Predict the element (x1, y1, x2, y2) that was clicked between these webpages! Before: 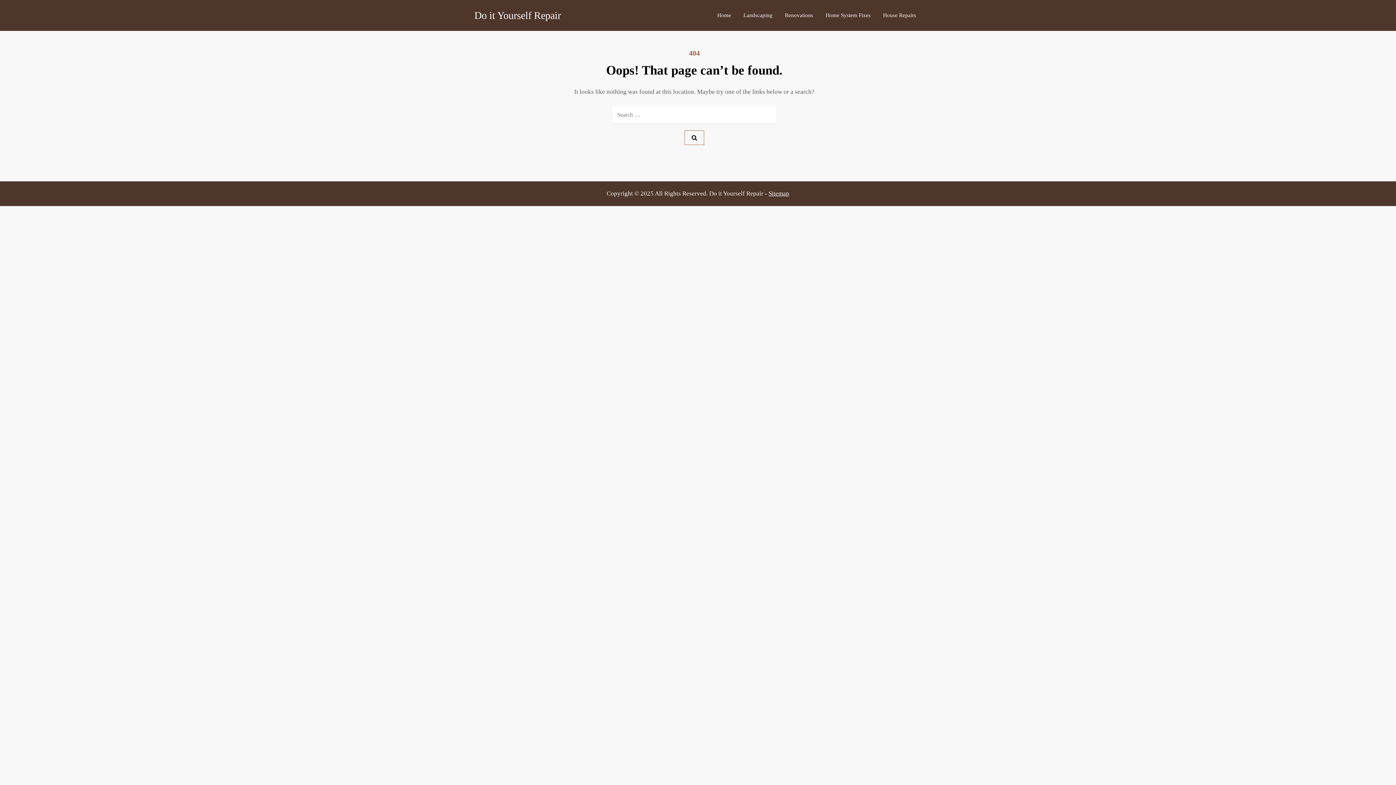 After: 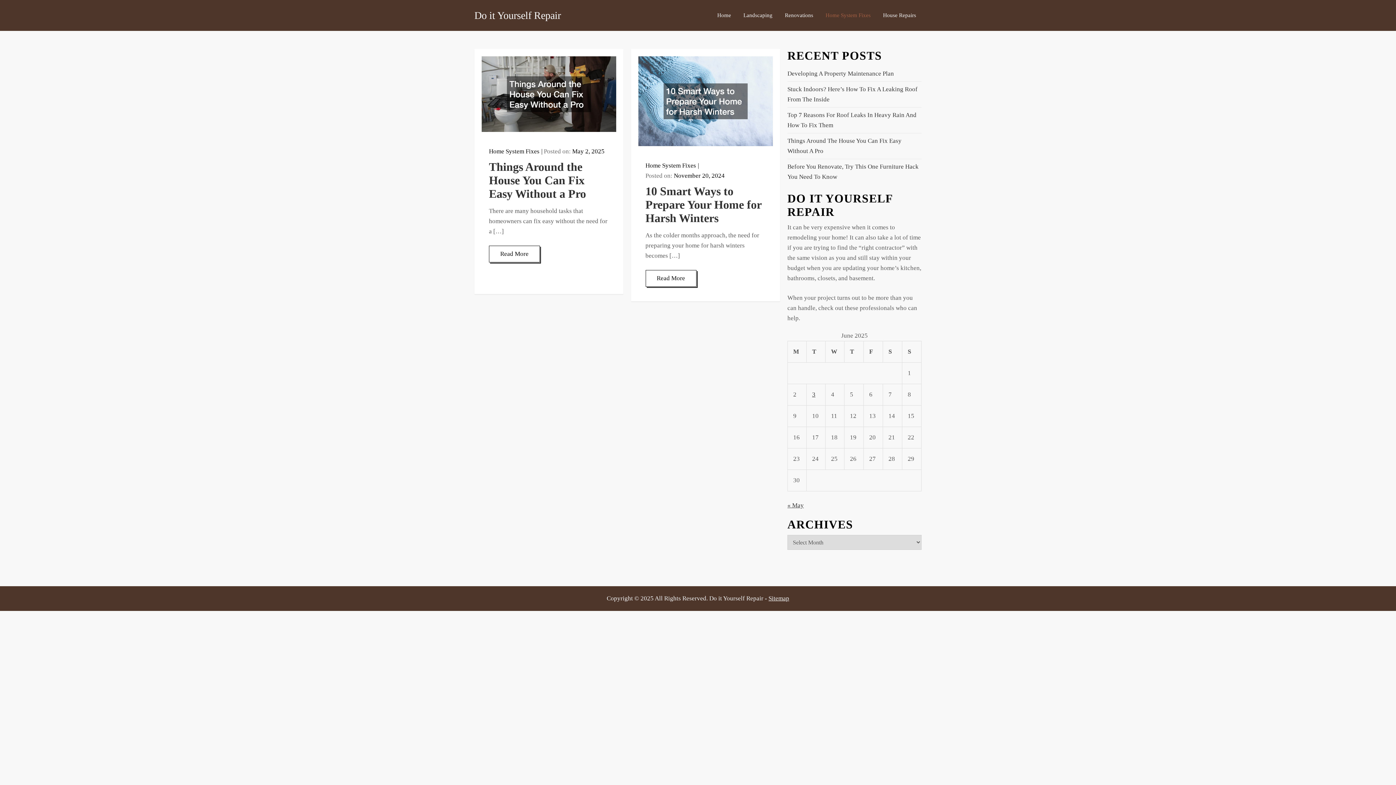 Action: label: Home System Fixes bbox: (820, 4, 876, 26)